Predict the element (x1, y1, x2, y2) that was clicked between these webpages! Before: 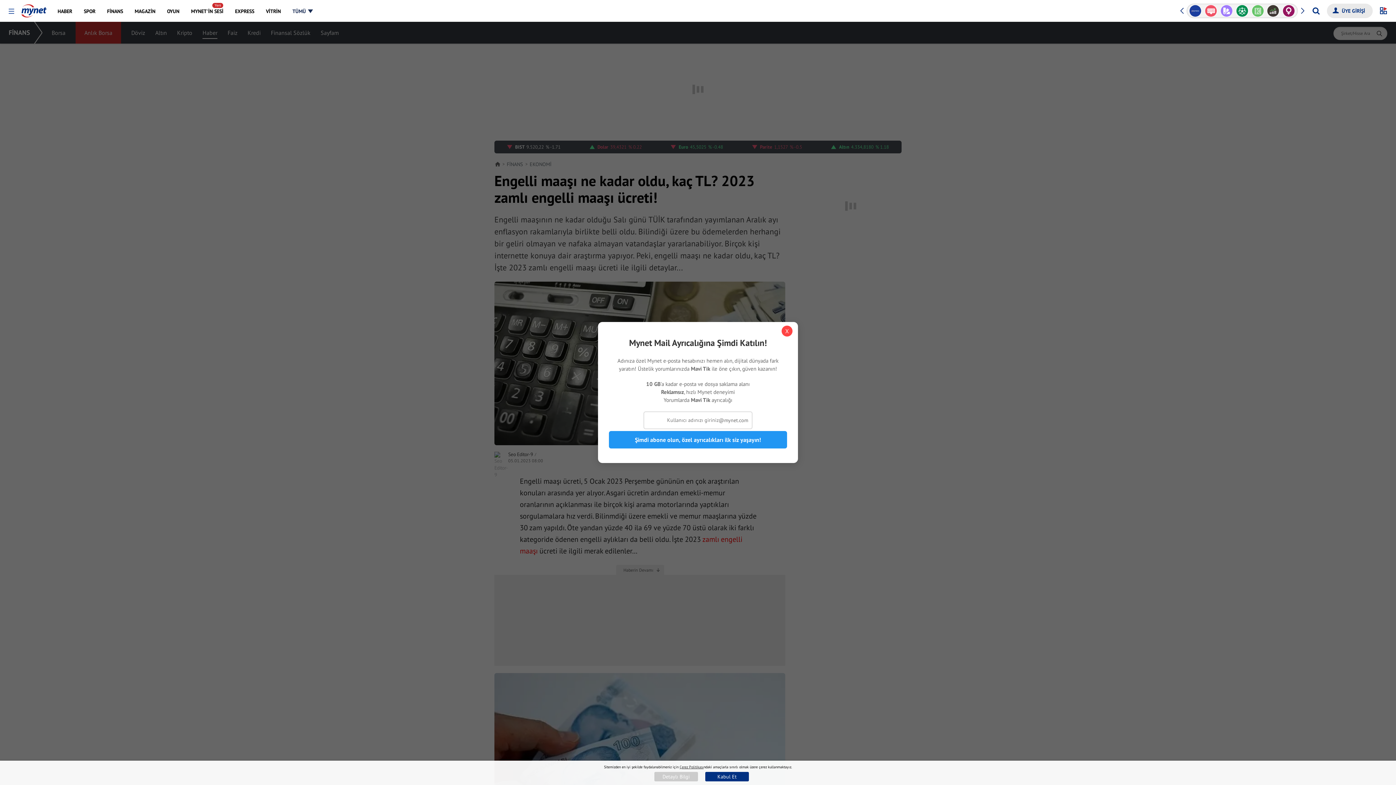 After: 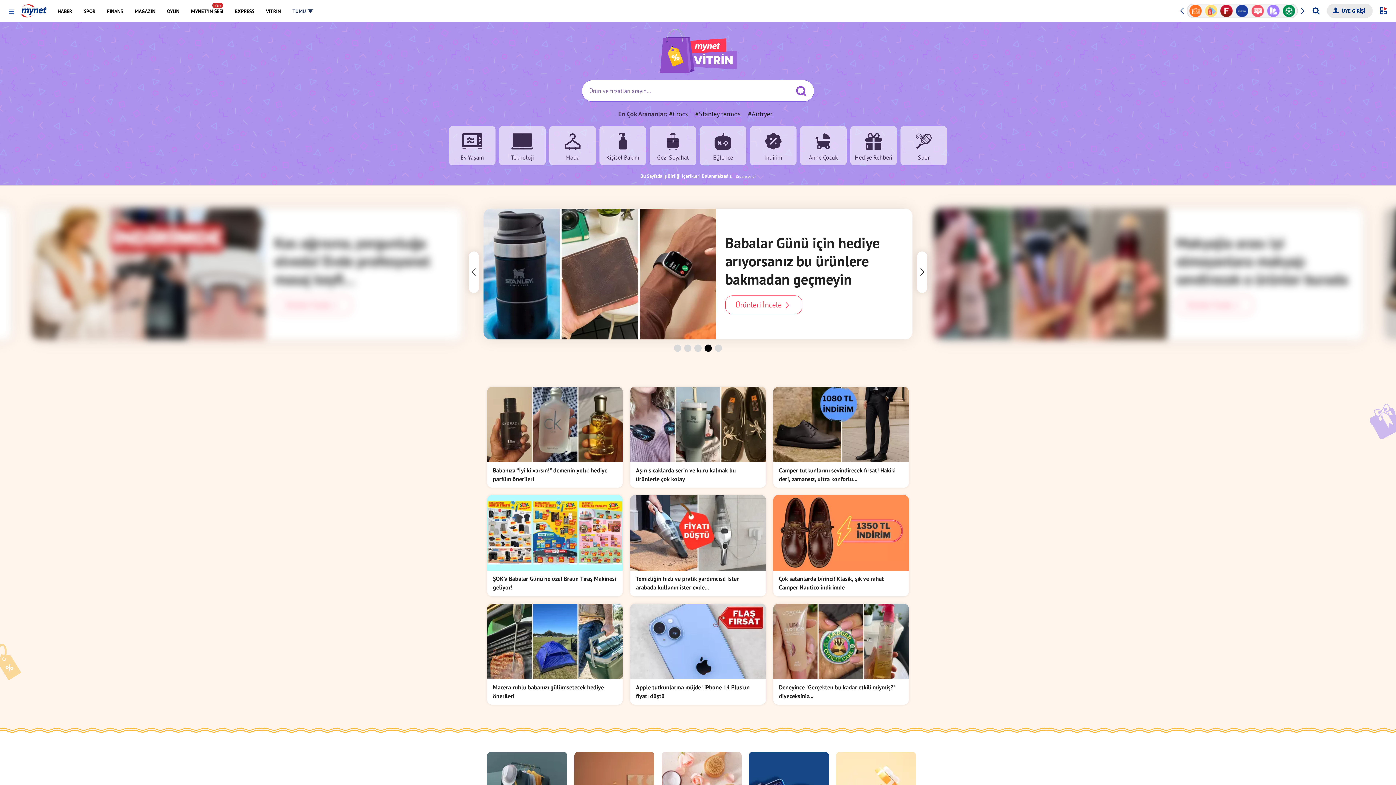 Action: label: VİTRİN bbox: (260, 0, 285, 21)